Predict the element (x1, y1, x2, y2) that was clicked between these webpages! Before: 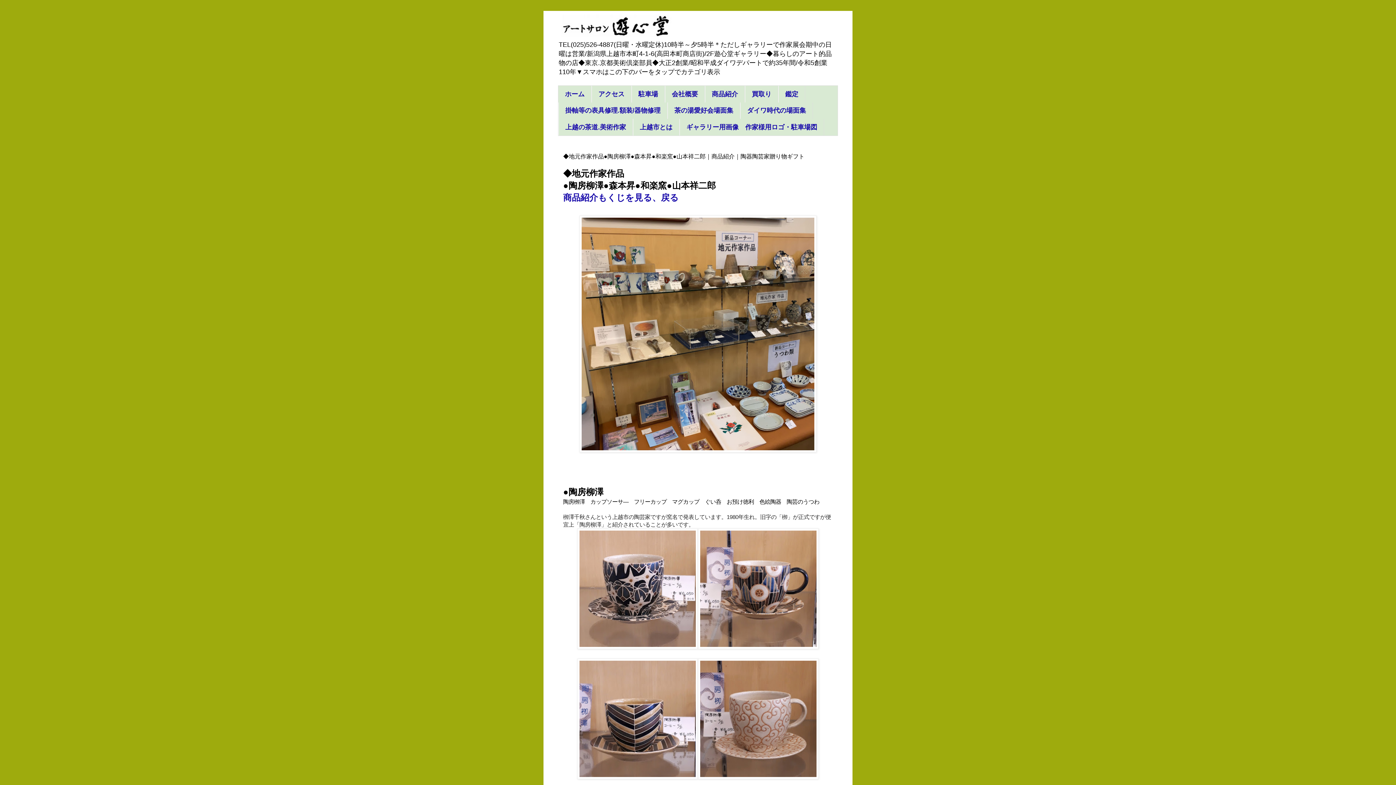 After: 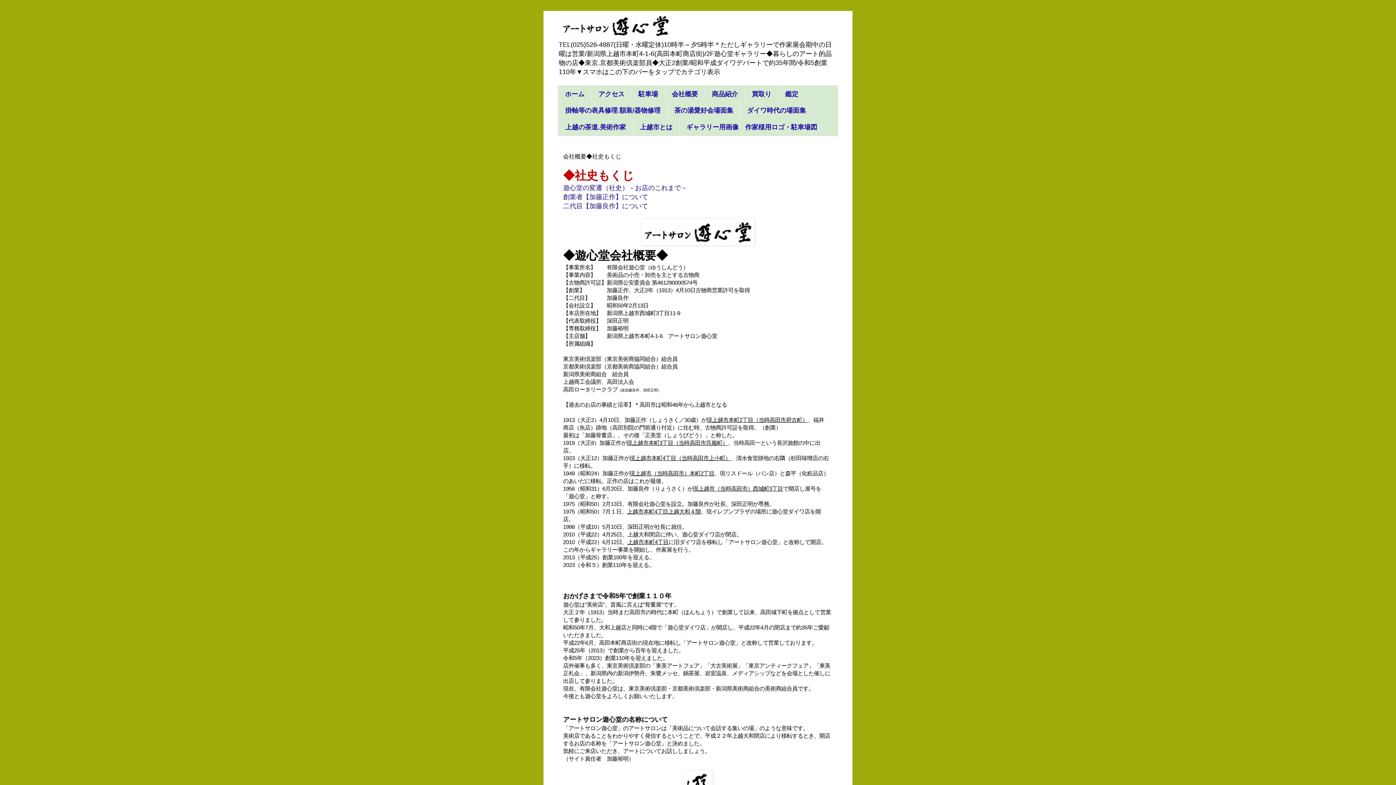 Action: label: 会社概要 bbox: (665, 85, 705, 102)